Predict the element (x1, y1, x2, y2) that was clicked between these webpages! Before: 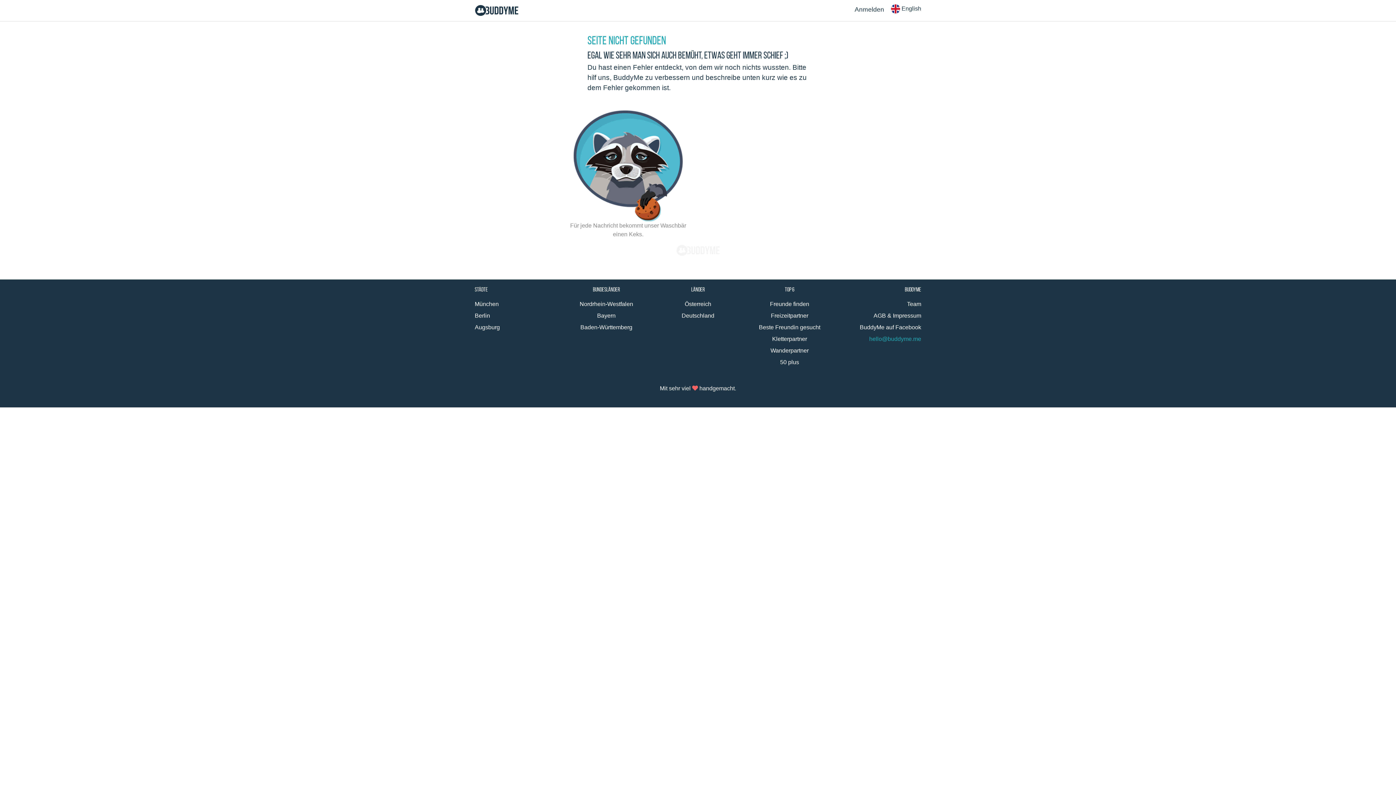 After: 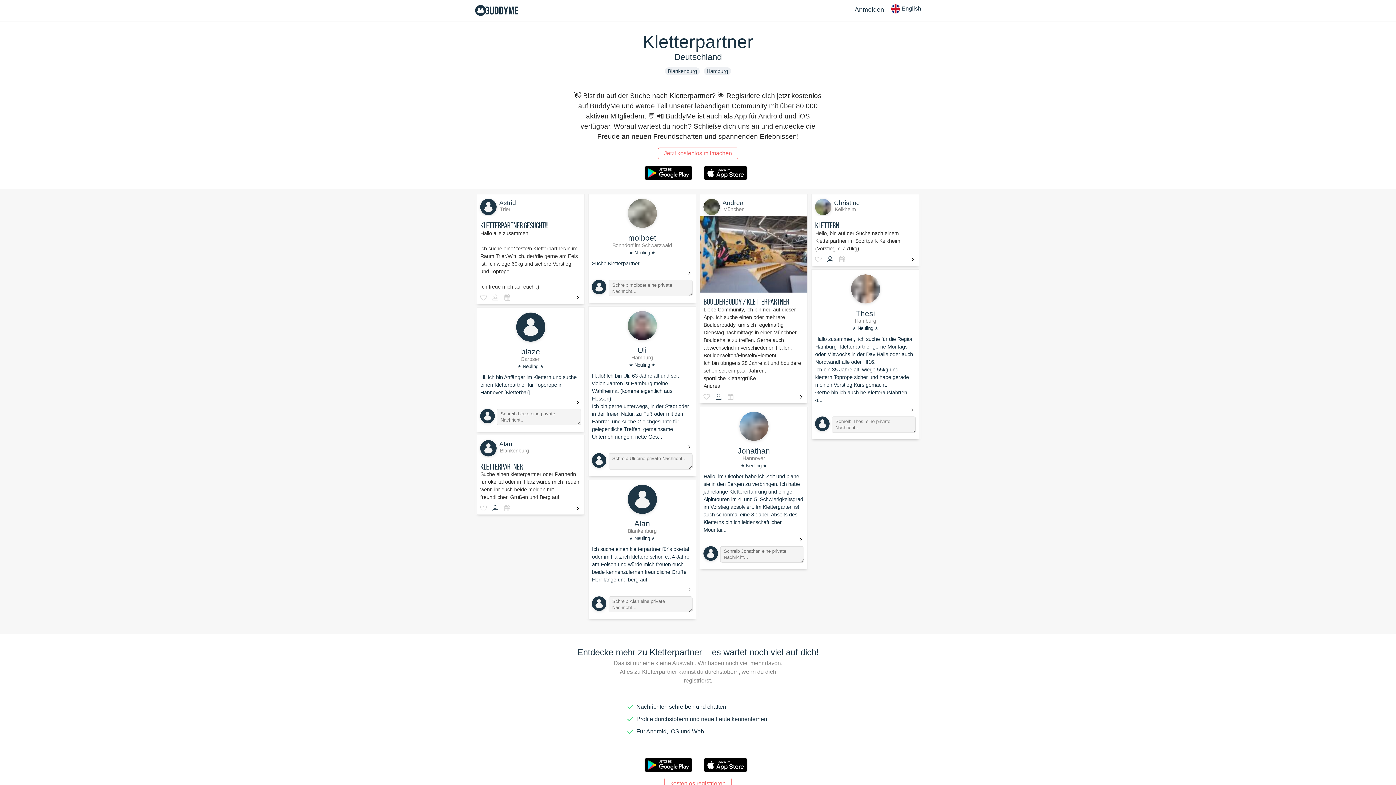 Action: label: Kletterpartner bbox: (772, 336, 807, 342)